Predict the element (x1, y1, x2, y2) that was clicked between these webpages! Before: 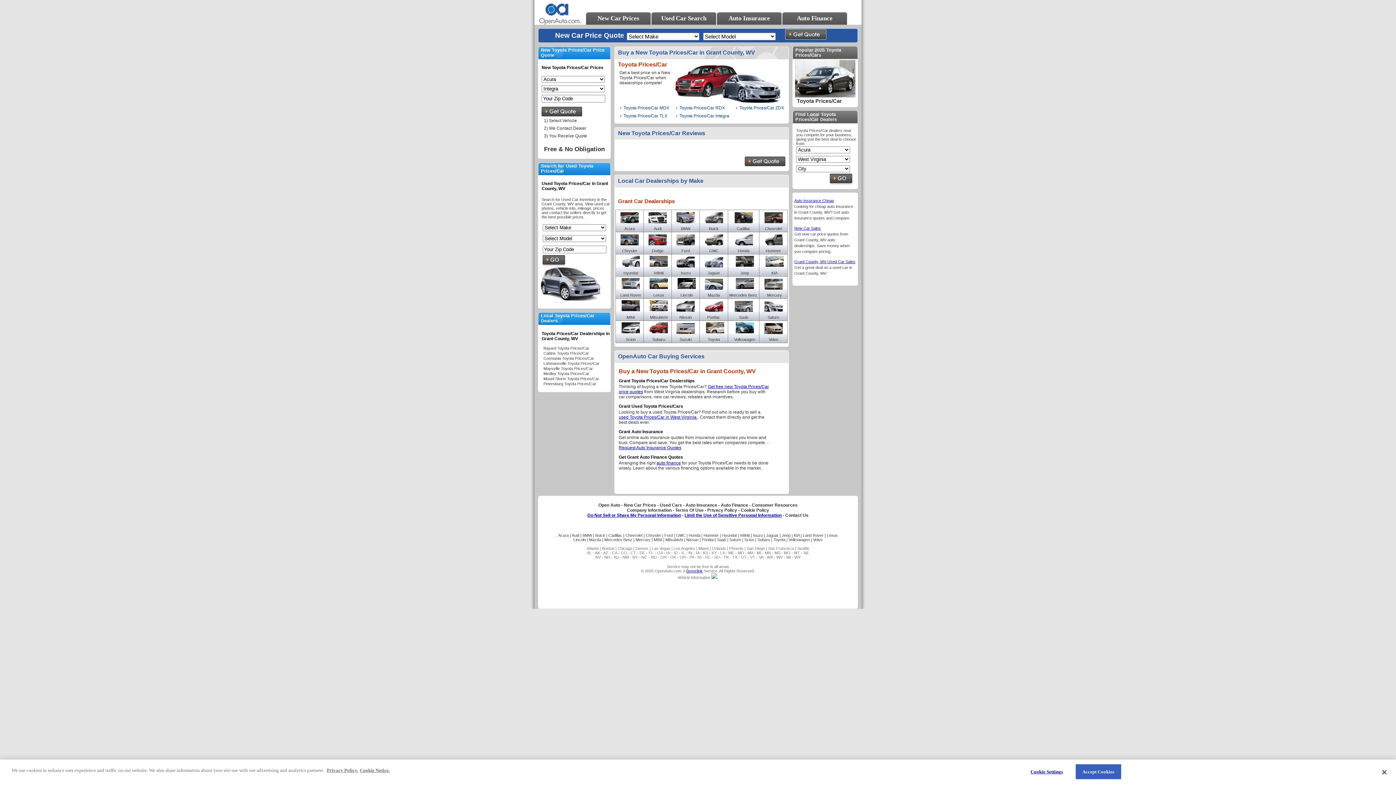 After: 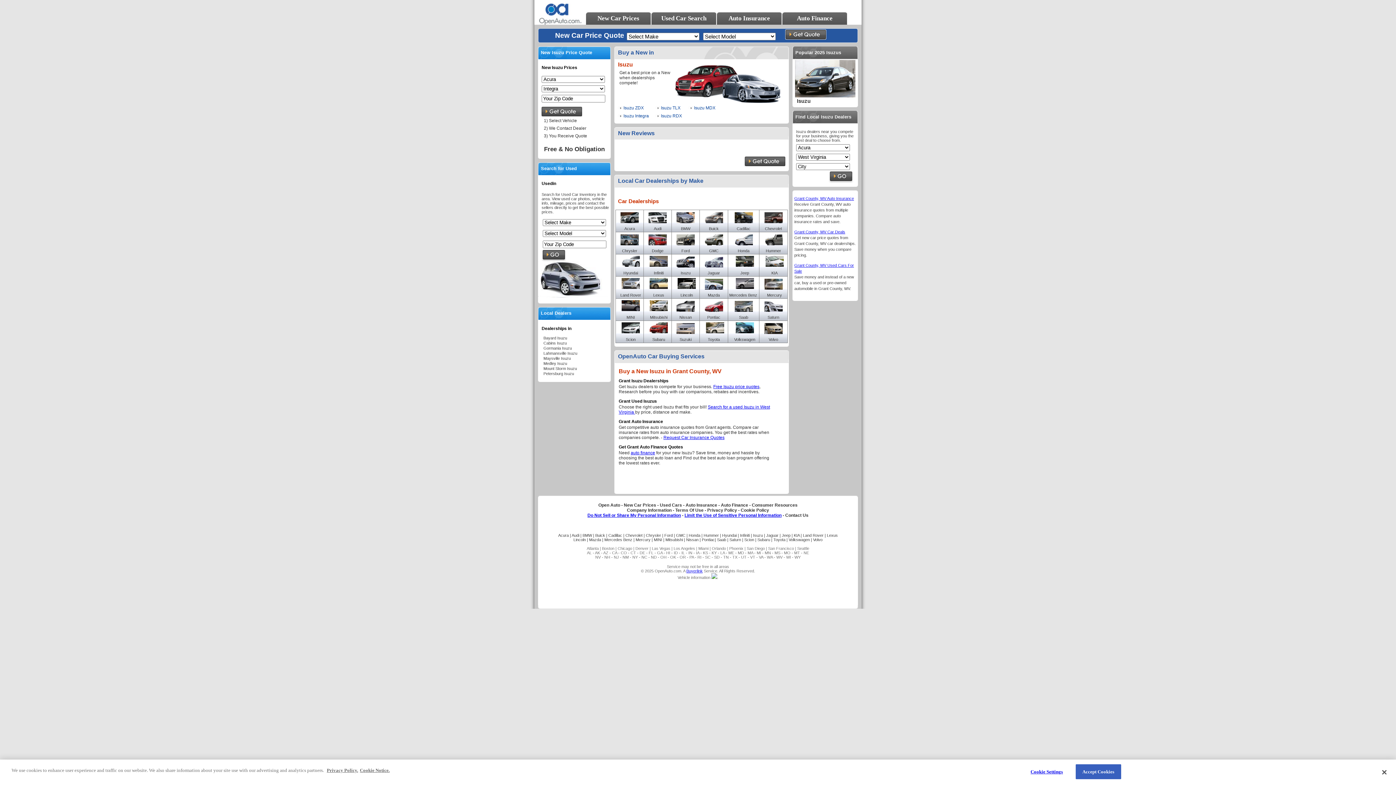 Action: bbox: (676, 263, 694, 268)